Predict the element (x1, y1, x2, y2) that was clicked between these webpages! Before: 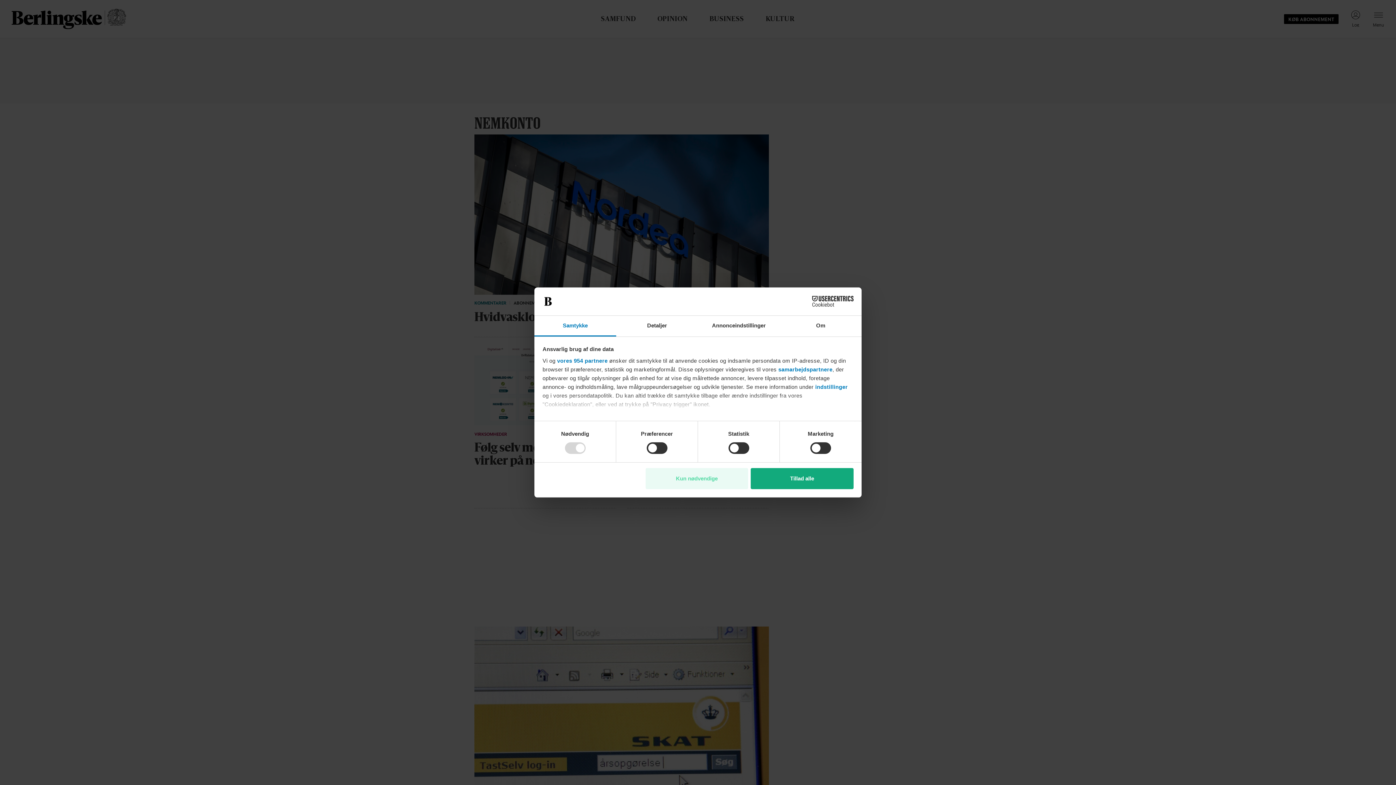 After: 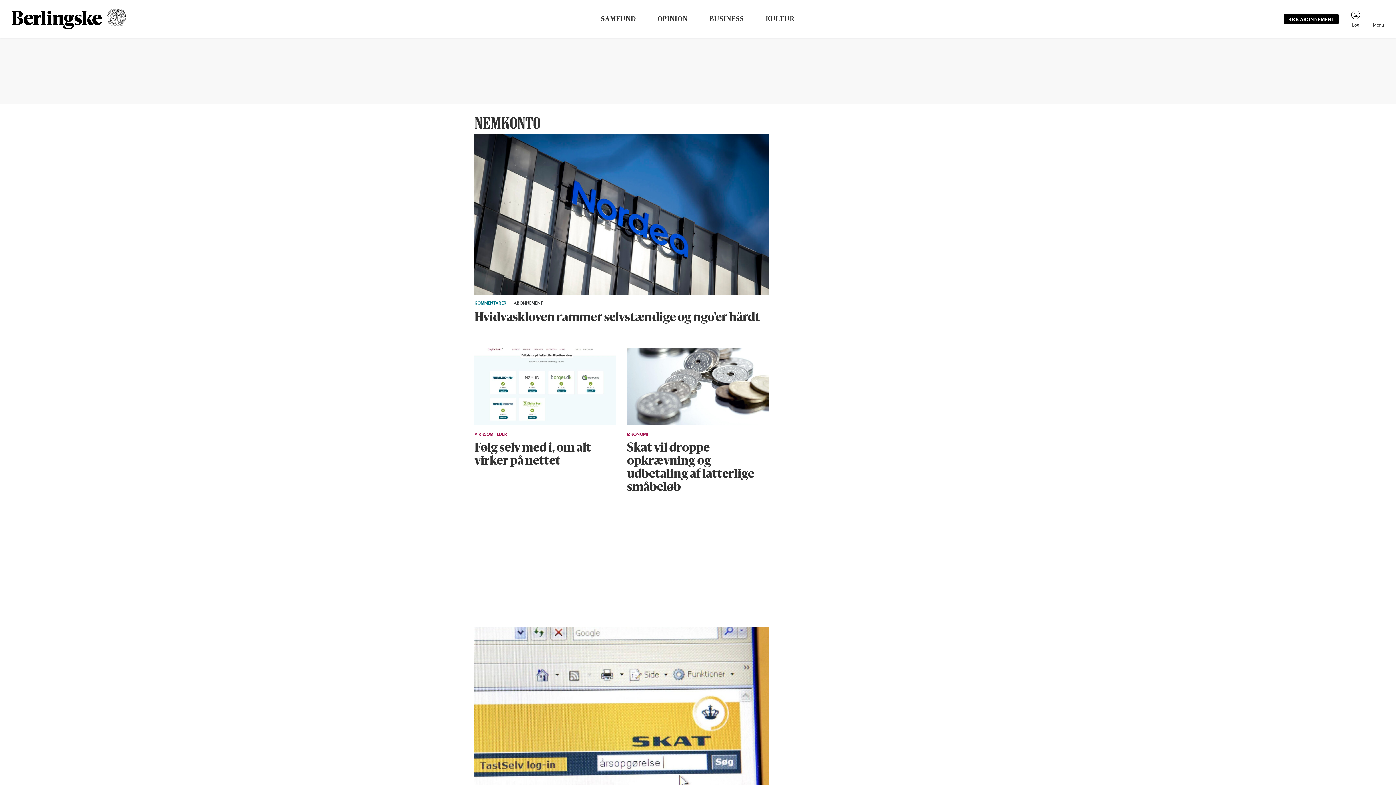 Action: bbox: (751, 468, 853, 489) label: Tillad alle